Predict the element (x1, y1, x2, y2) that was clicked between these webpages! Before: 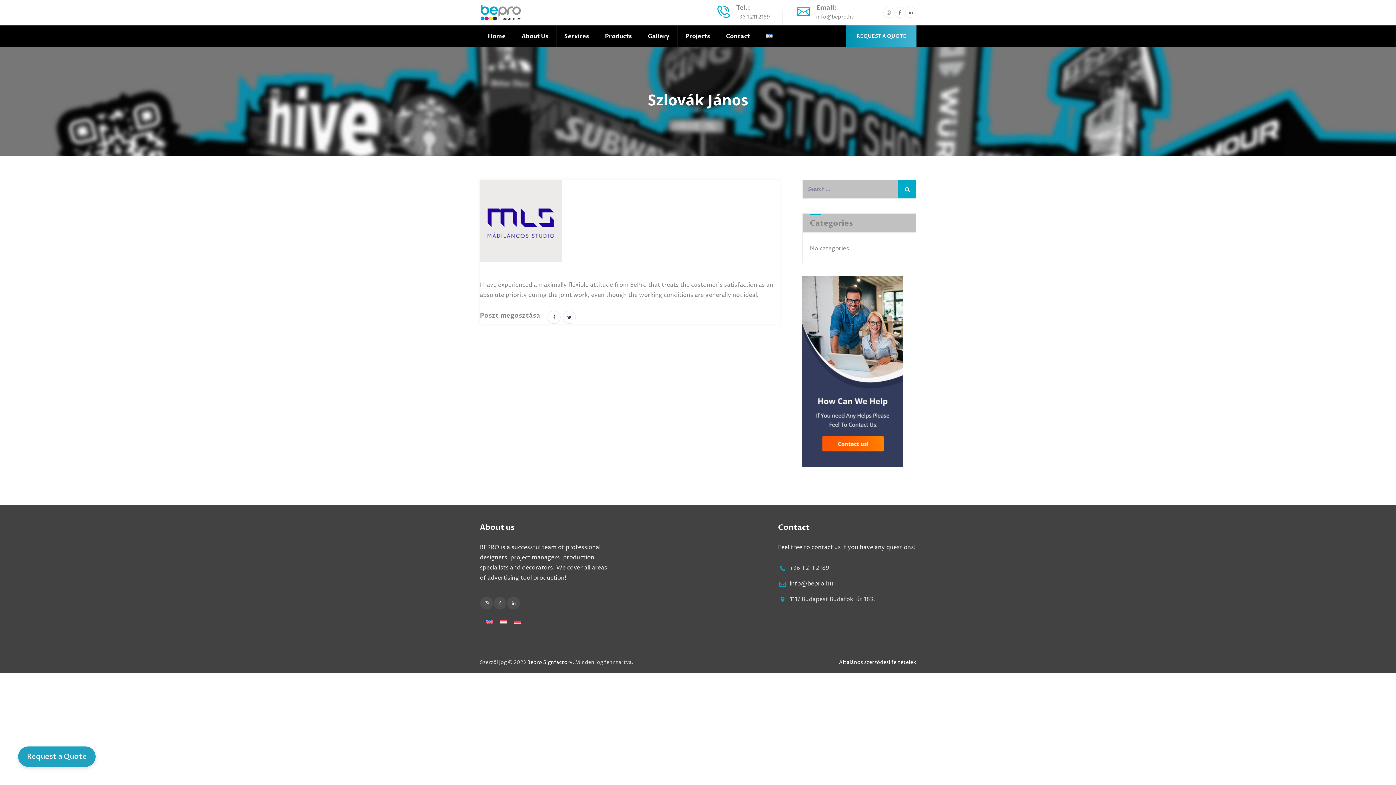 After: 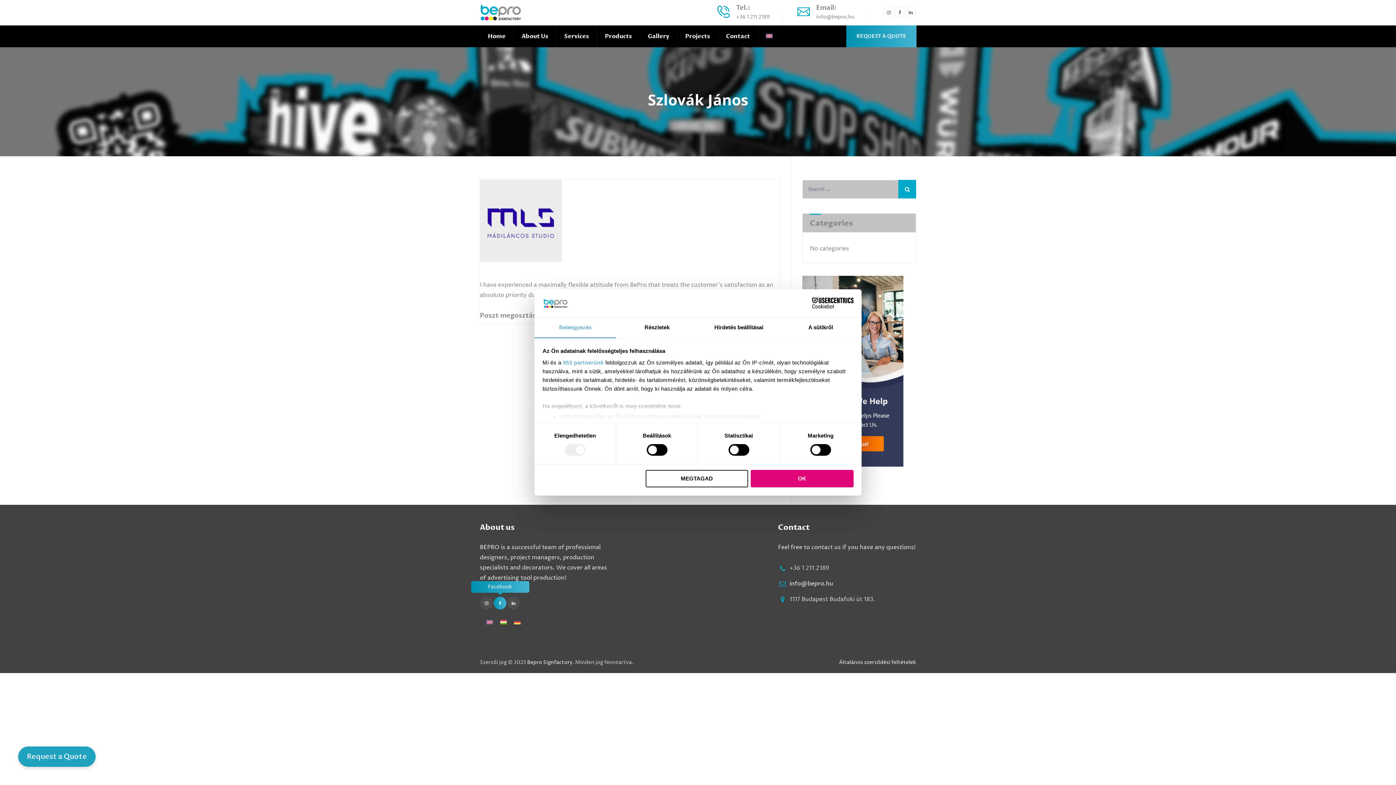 Action: bbox: (493, 597, 506, 609)